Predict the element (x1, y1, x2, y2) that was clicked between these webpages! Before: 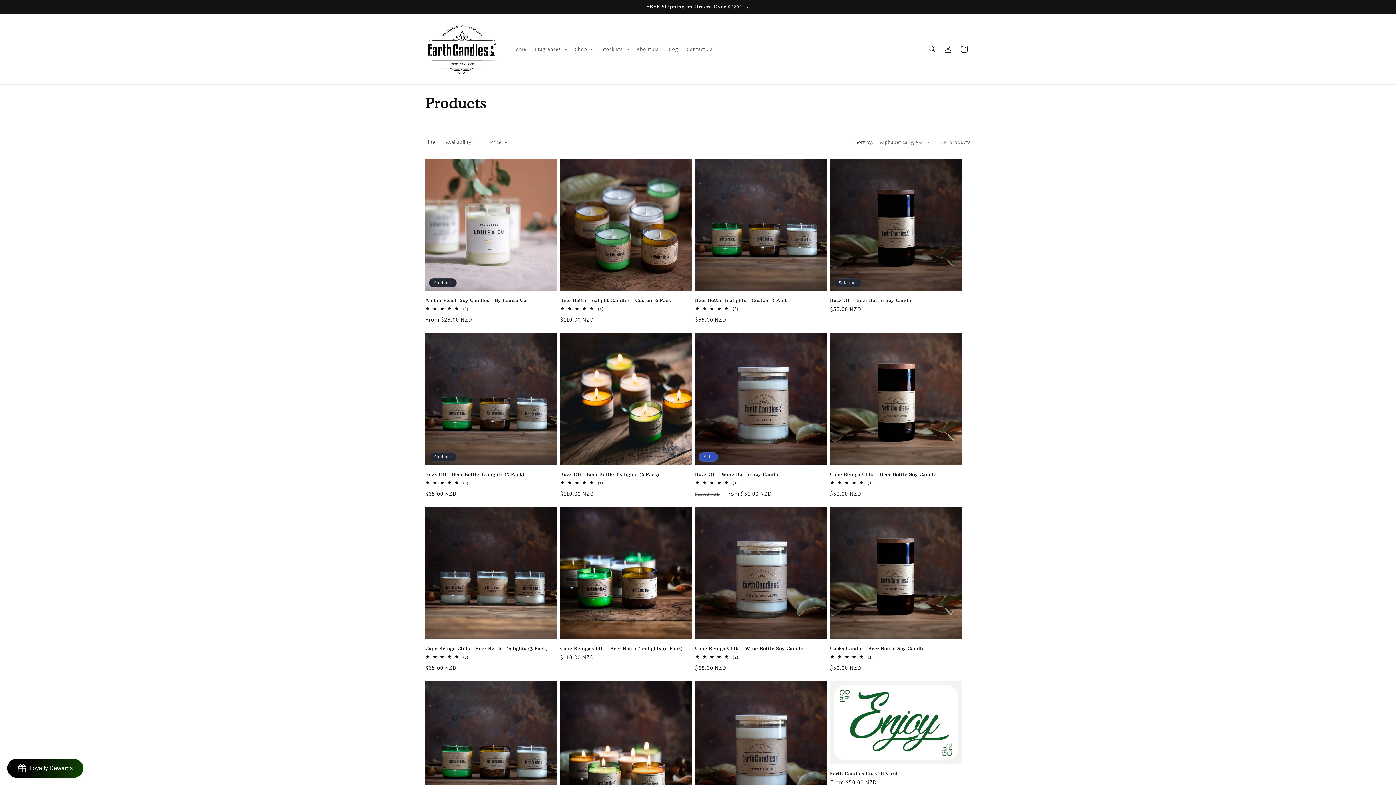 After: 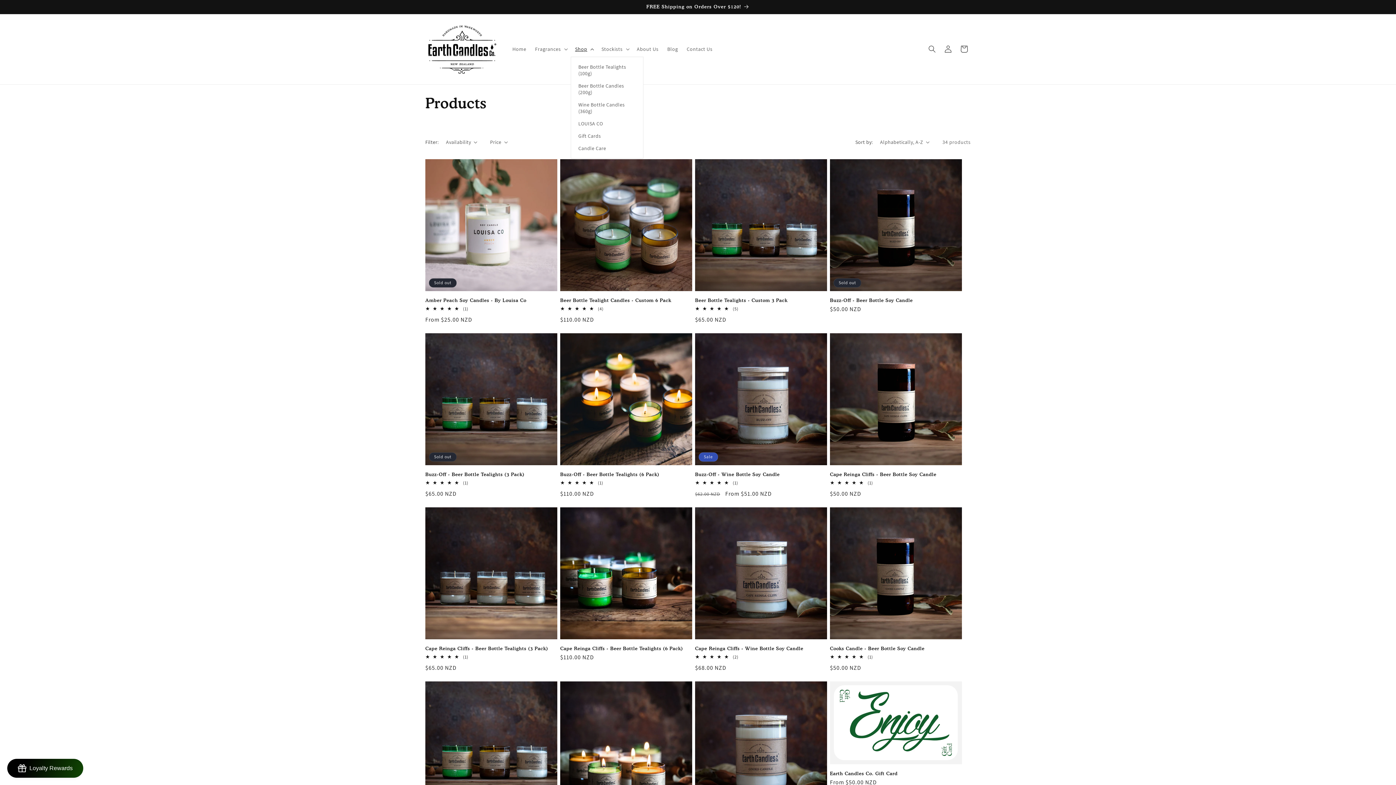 Action: bbox: (570, 41, 597, 56) label: Shop